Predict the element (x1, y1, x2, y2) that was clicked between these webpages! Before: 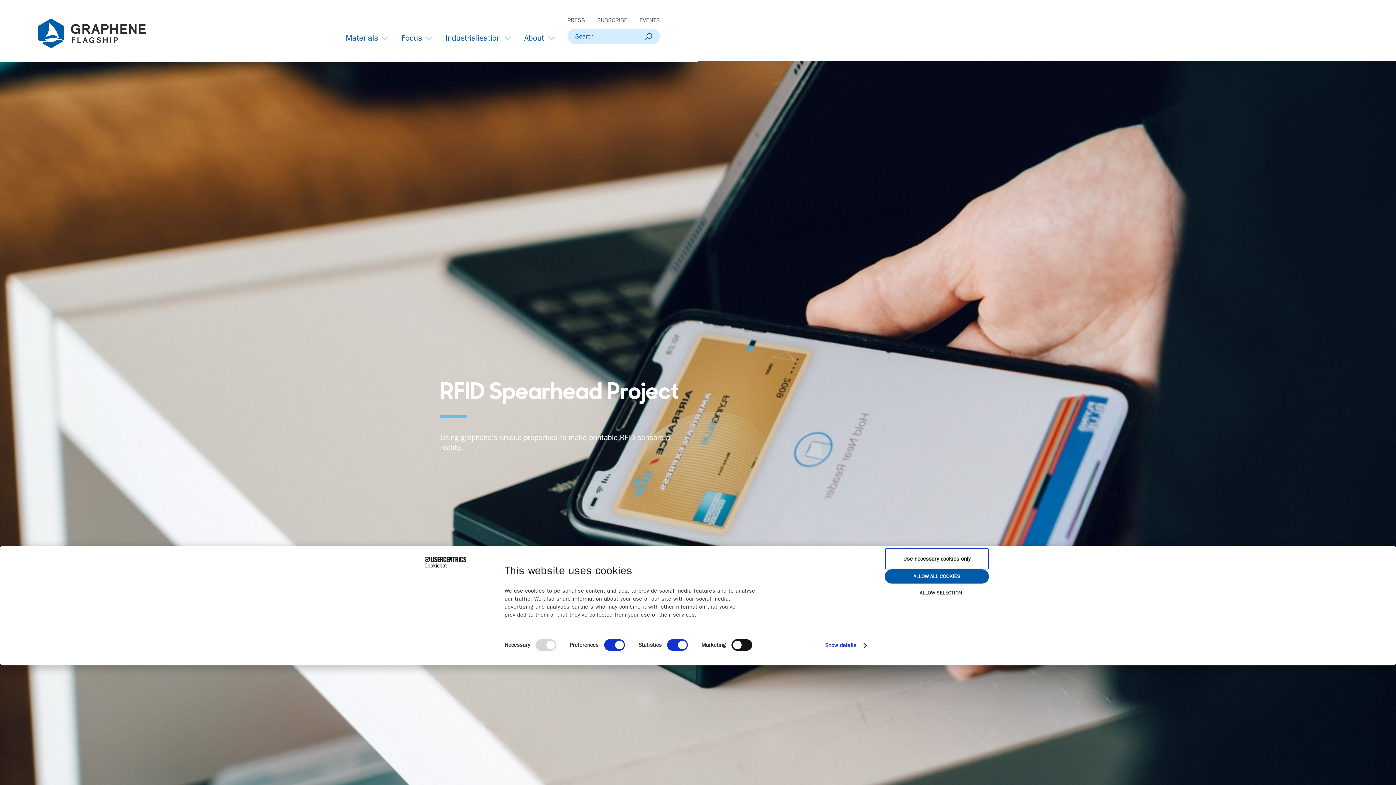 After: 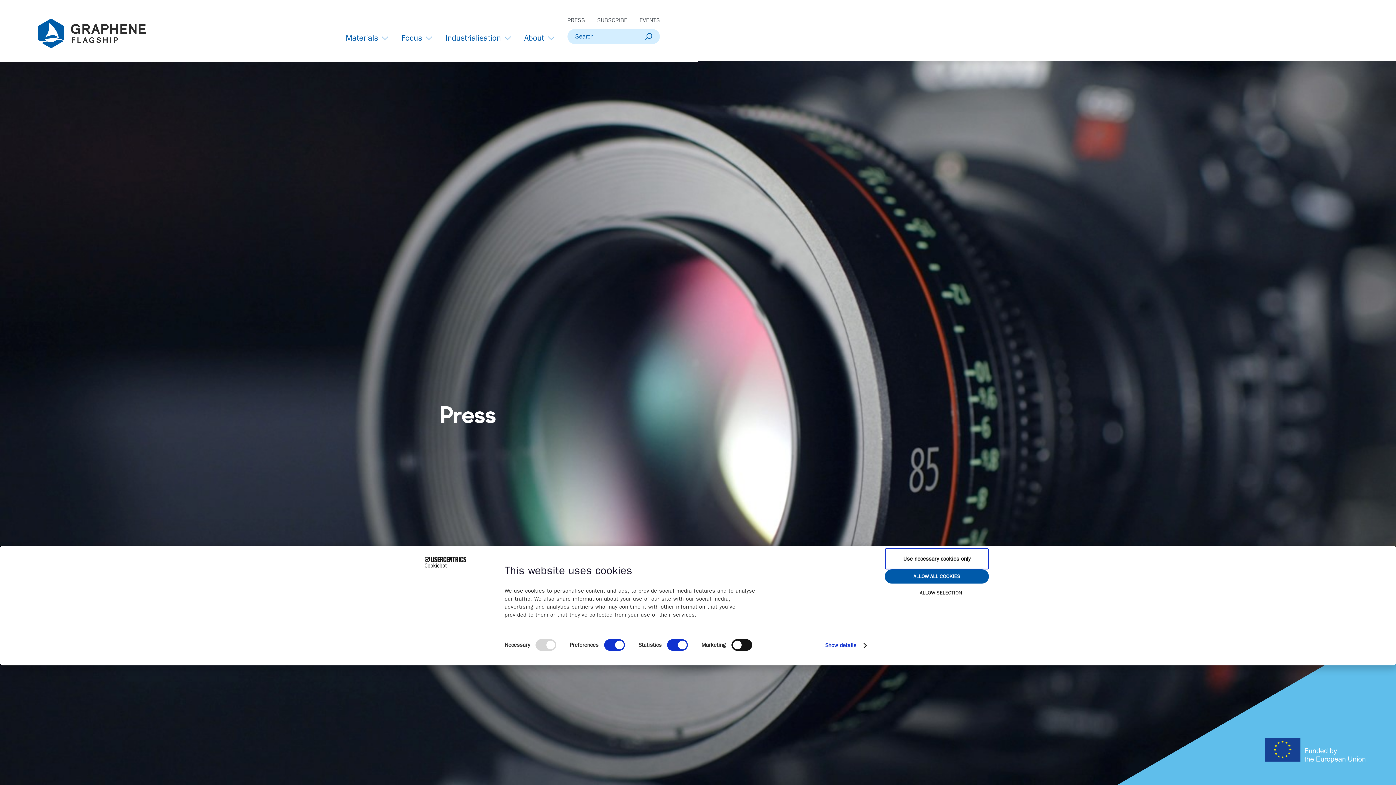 Action: bbox: (567, 16, 585, 23) label: PRESS